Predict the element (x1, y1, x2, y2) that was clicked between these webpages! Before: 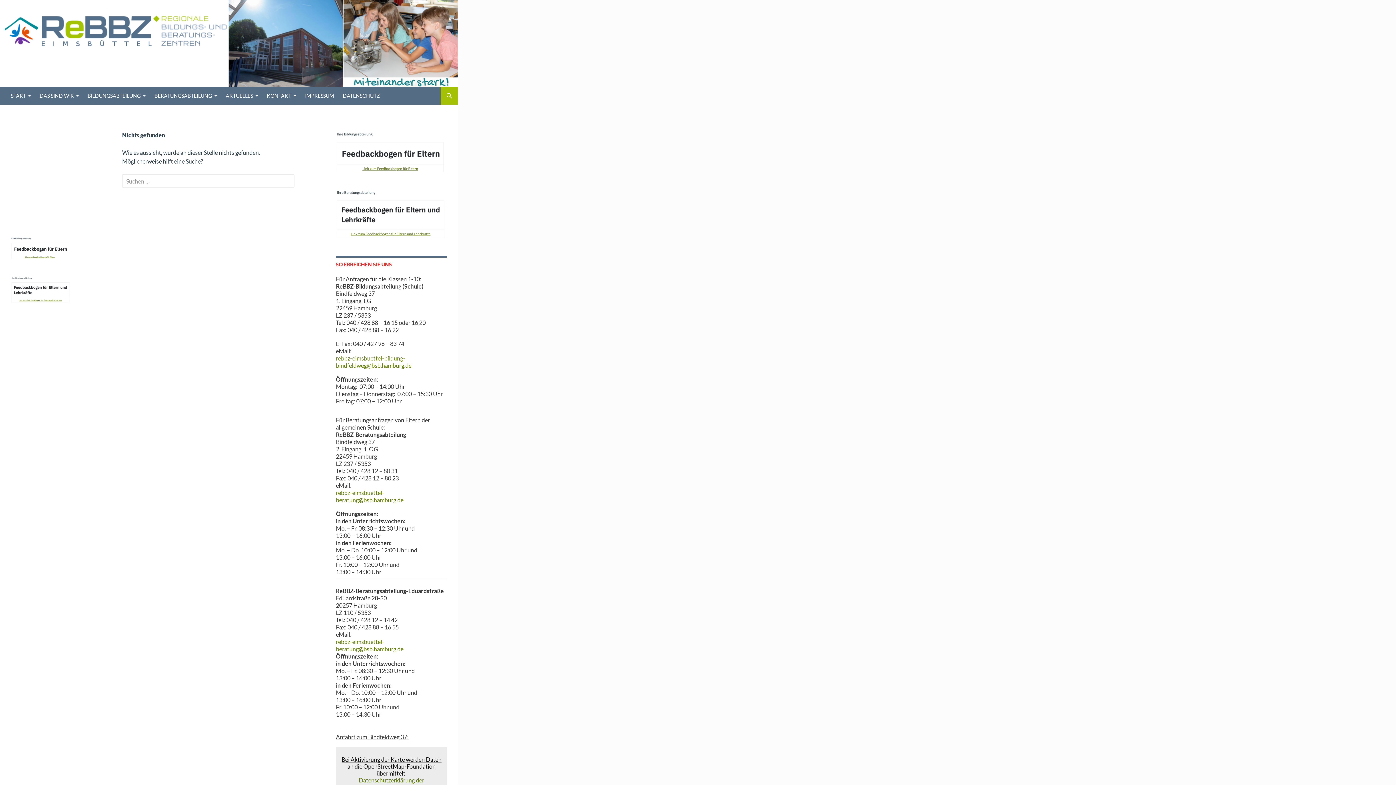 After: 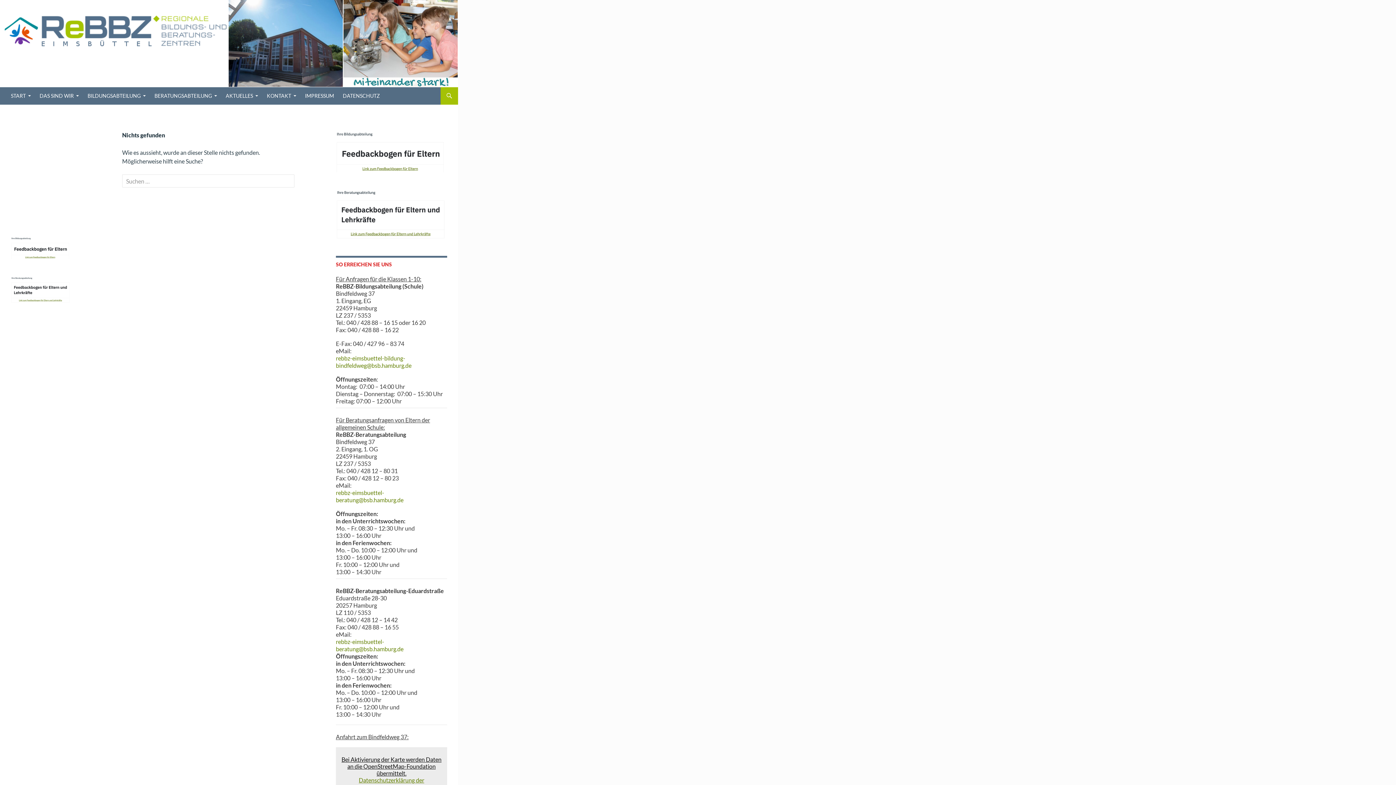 Action: bbox: (336, 189, 445, 238)